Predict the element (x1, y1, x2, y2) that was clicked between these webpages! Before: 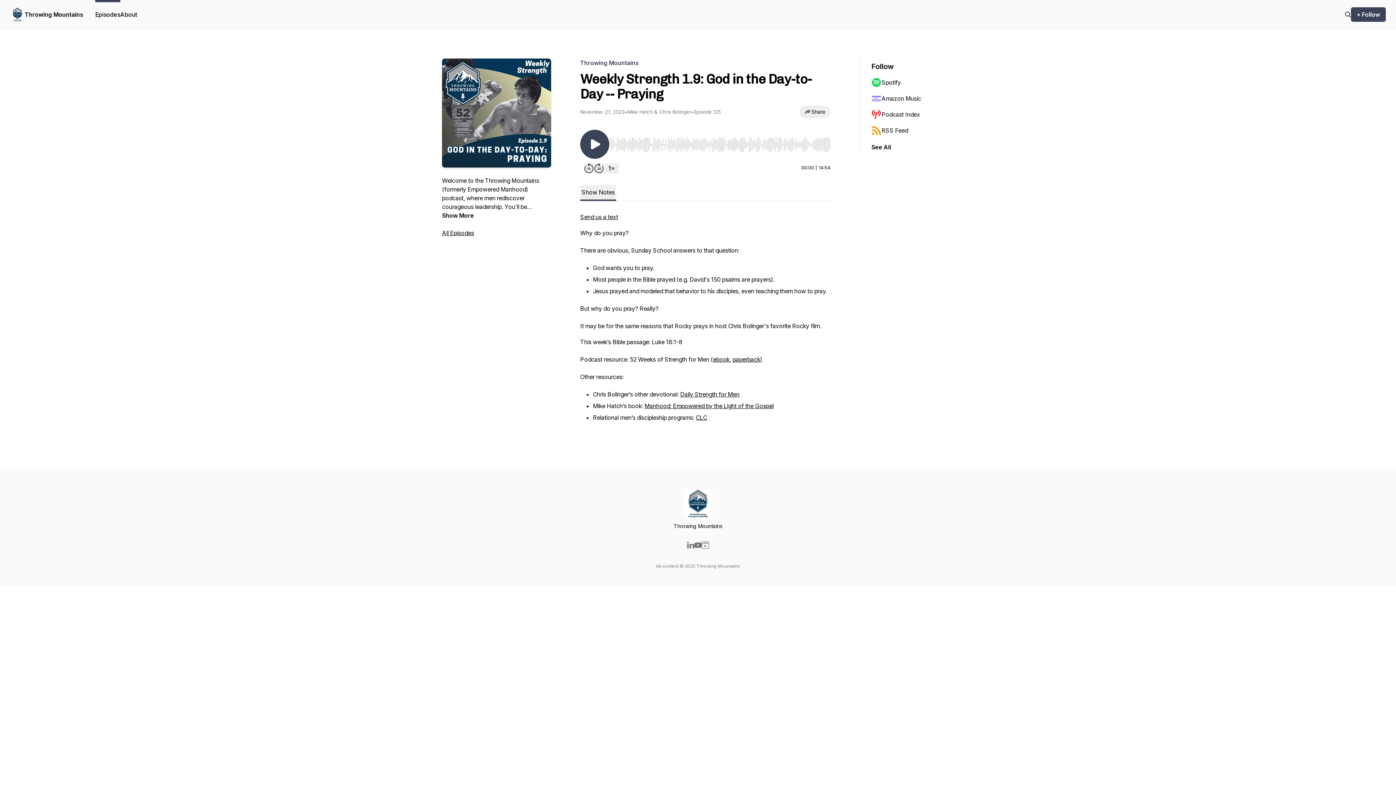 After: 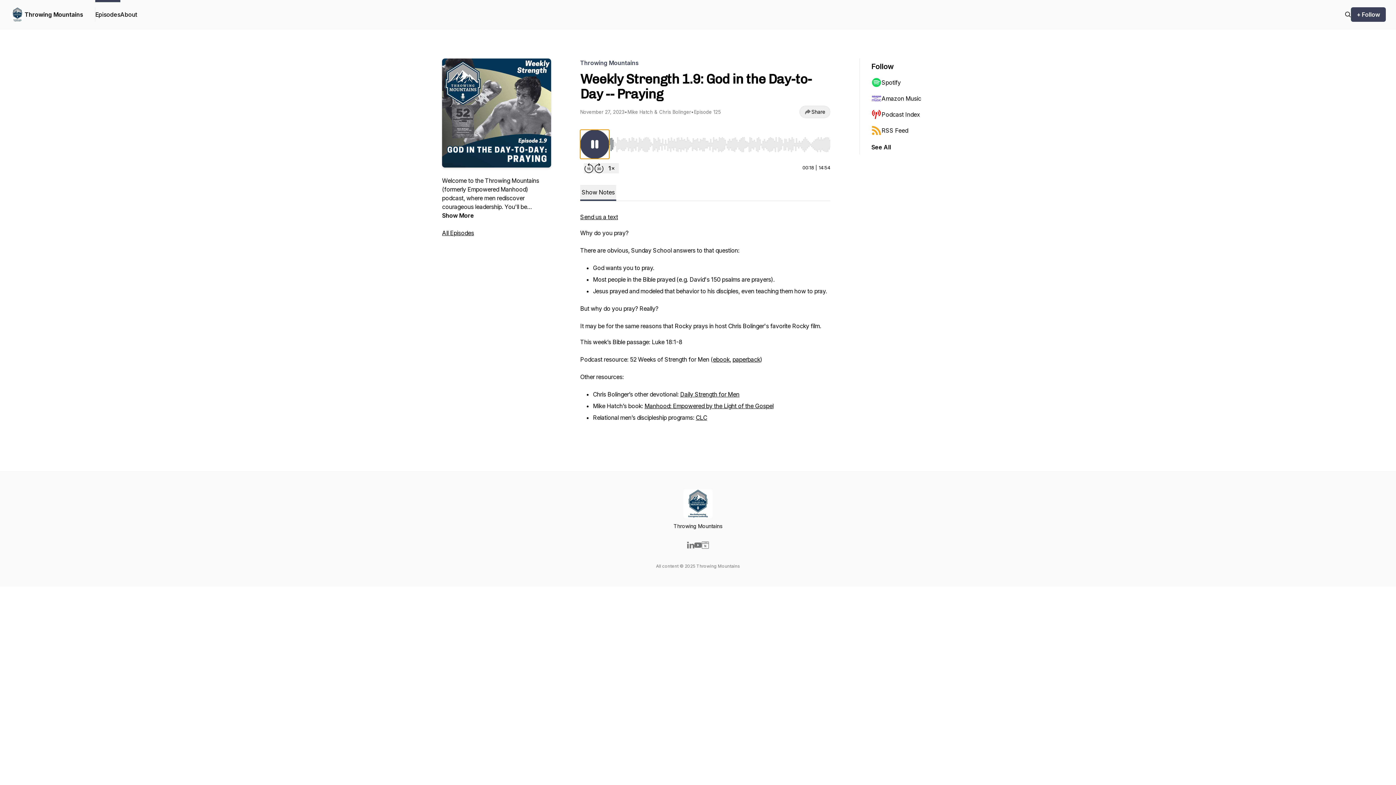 Action: bbox: (580, 129, 609, 158) label: Play/Pause